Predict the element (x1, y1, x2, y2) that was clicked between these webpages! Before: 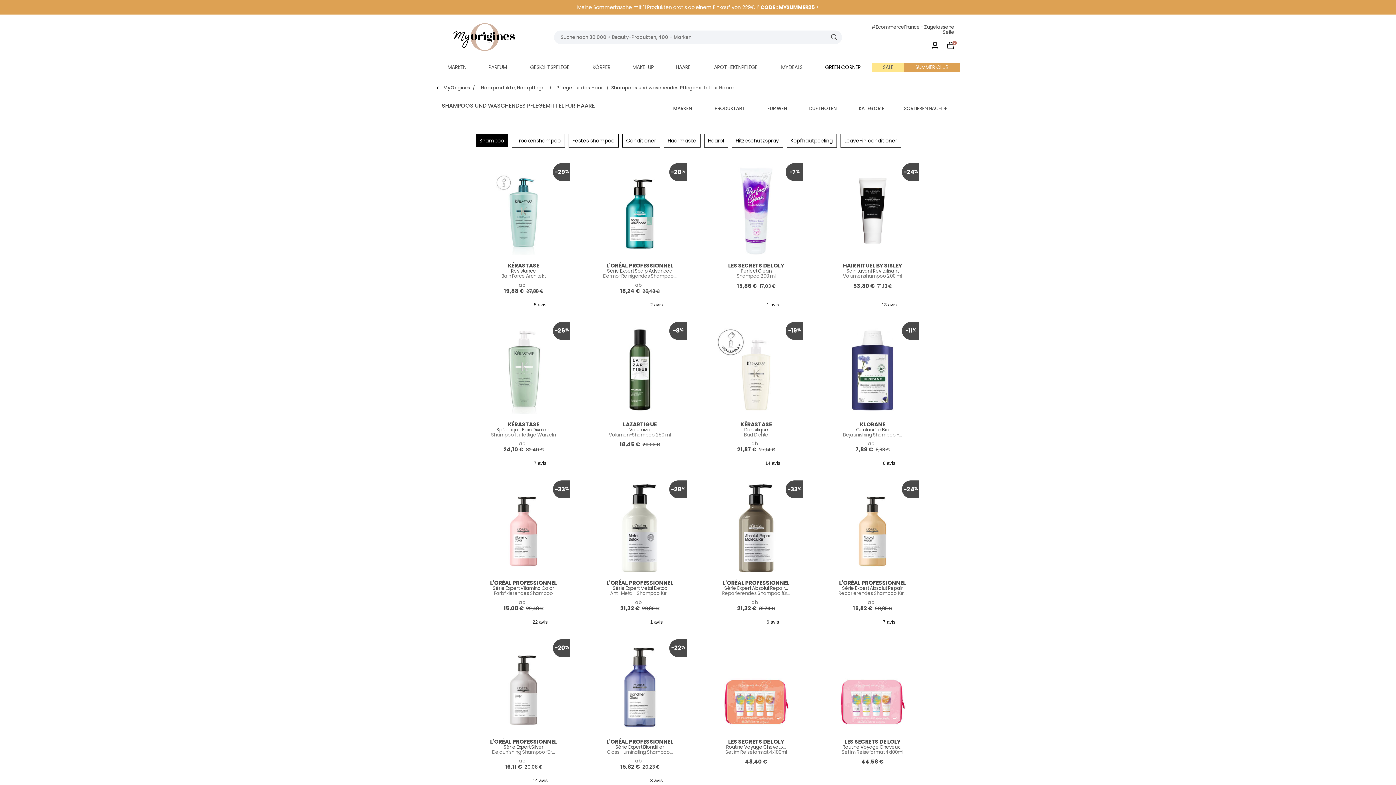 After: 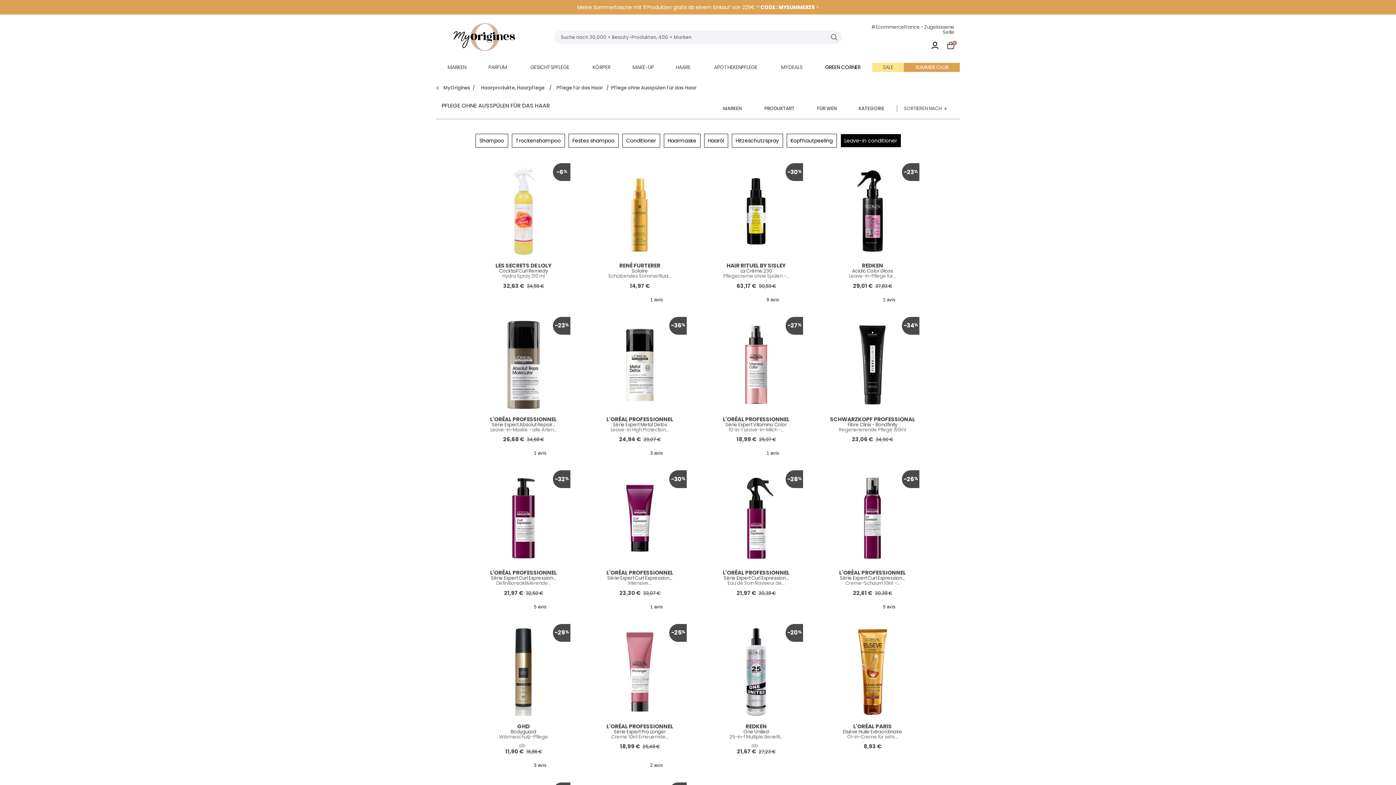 Action: bbox: (840, 133, 901, 147) label: 9 / 11